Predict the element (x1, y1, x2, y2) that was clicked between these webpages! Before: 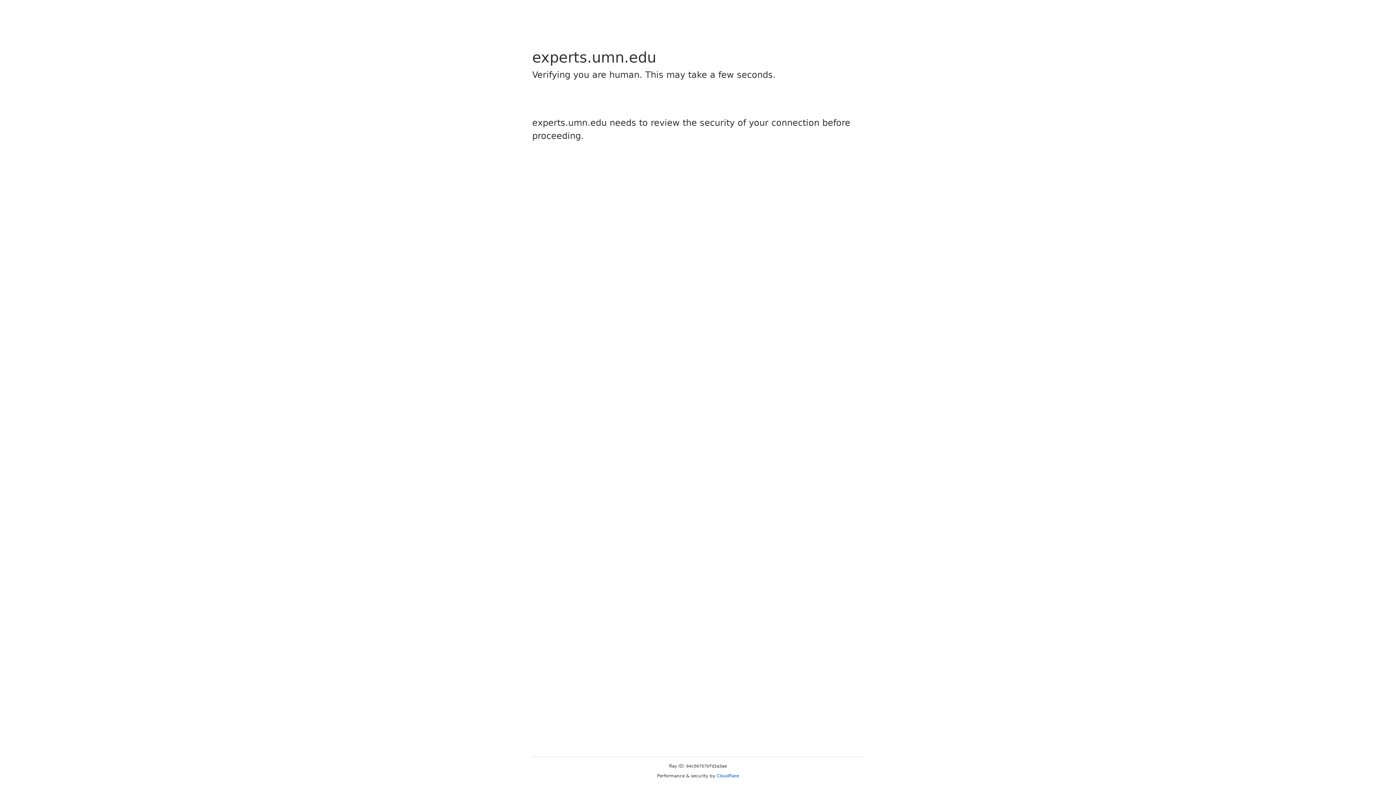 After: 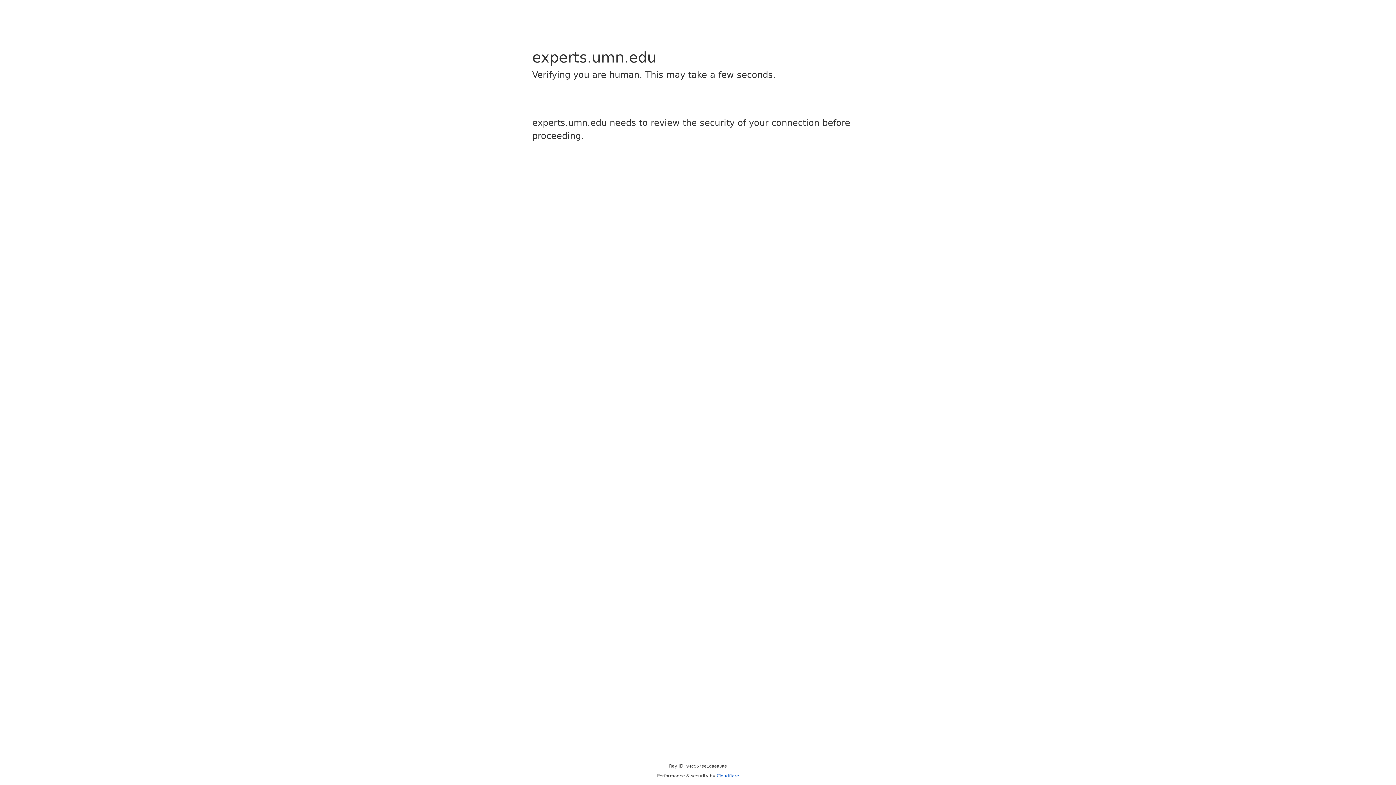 Action: label: Cloudflare bbox: (716, 773, 739, 778)